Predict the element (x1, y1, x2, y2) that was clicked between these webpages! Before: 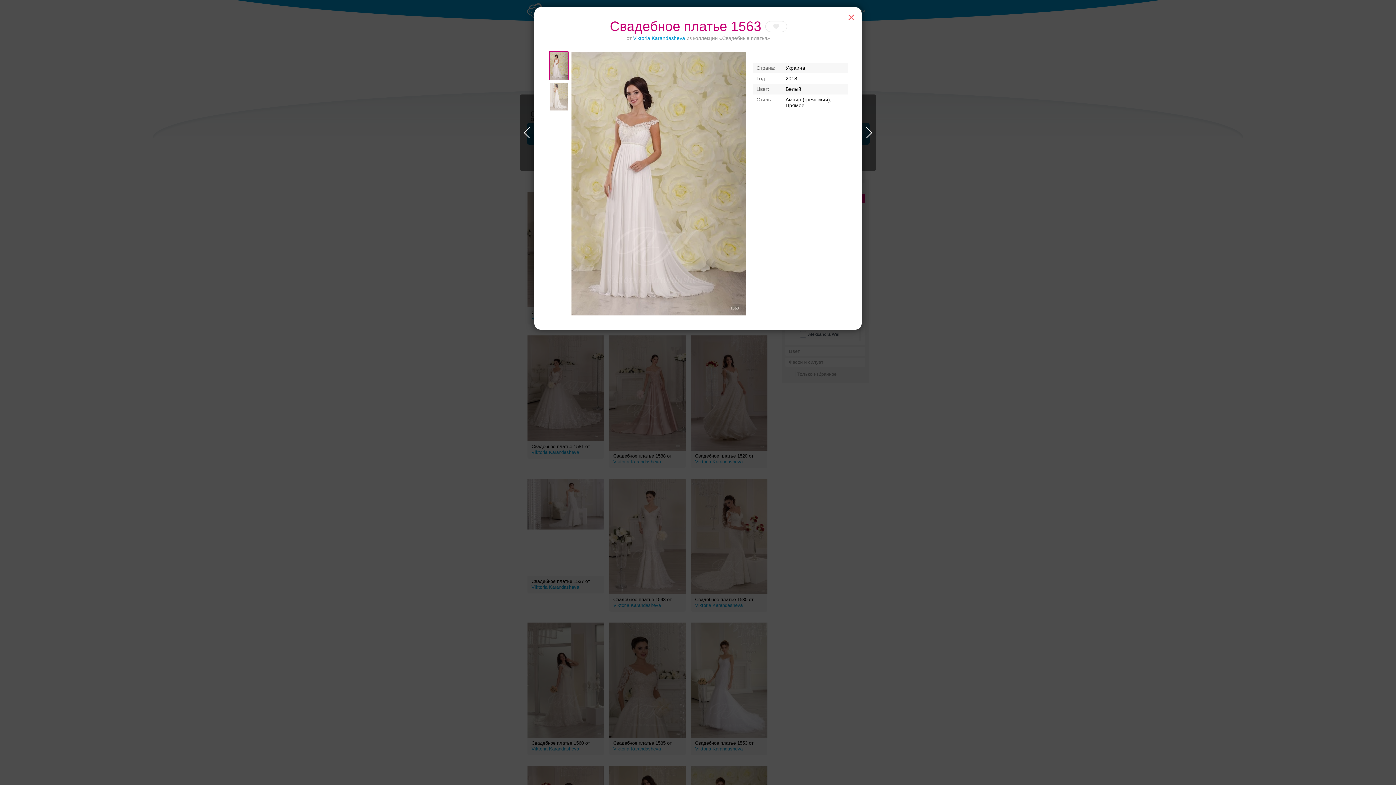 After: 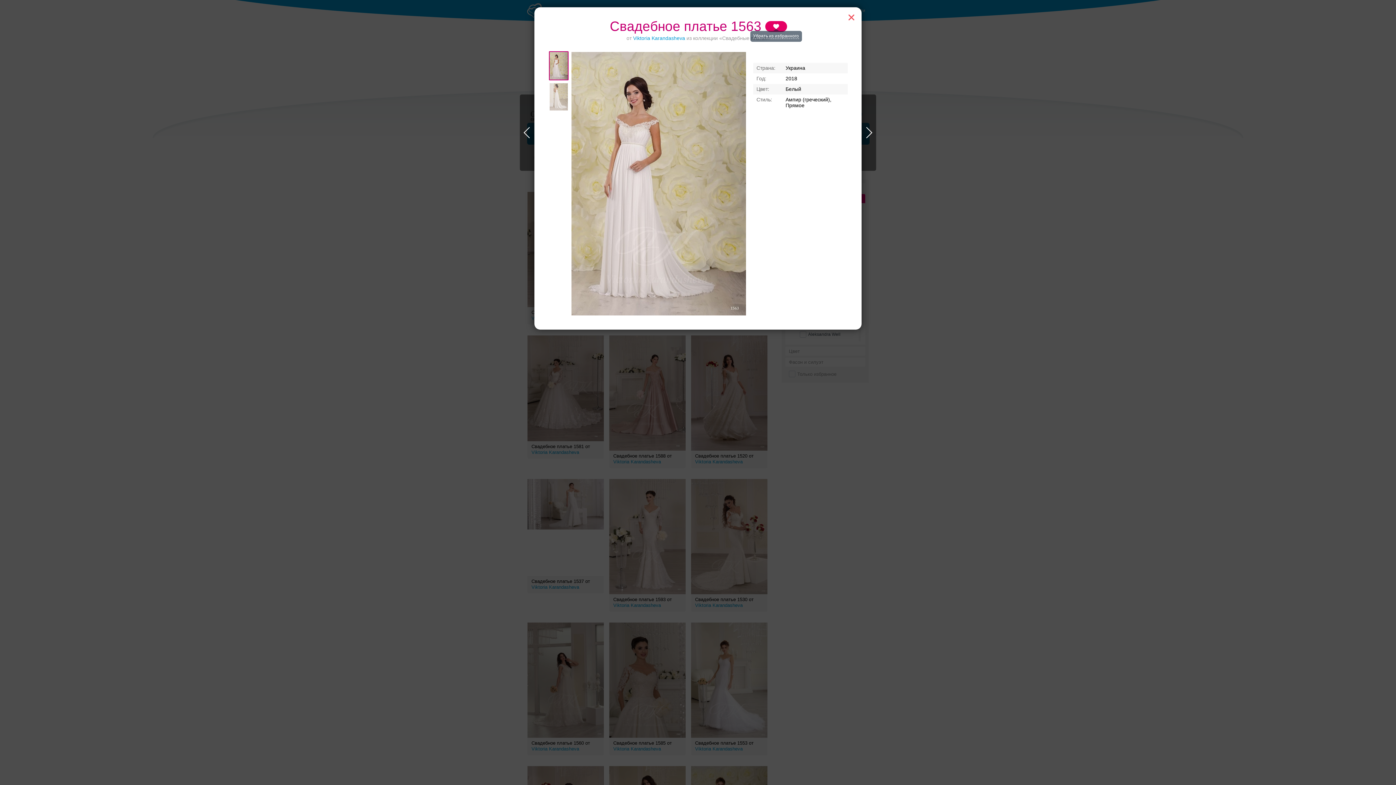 Action: bbox: (765, 21, 787, 32)